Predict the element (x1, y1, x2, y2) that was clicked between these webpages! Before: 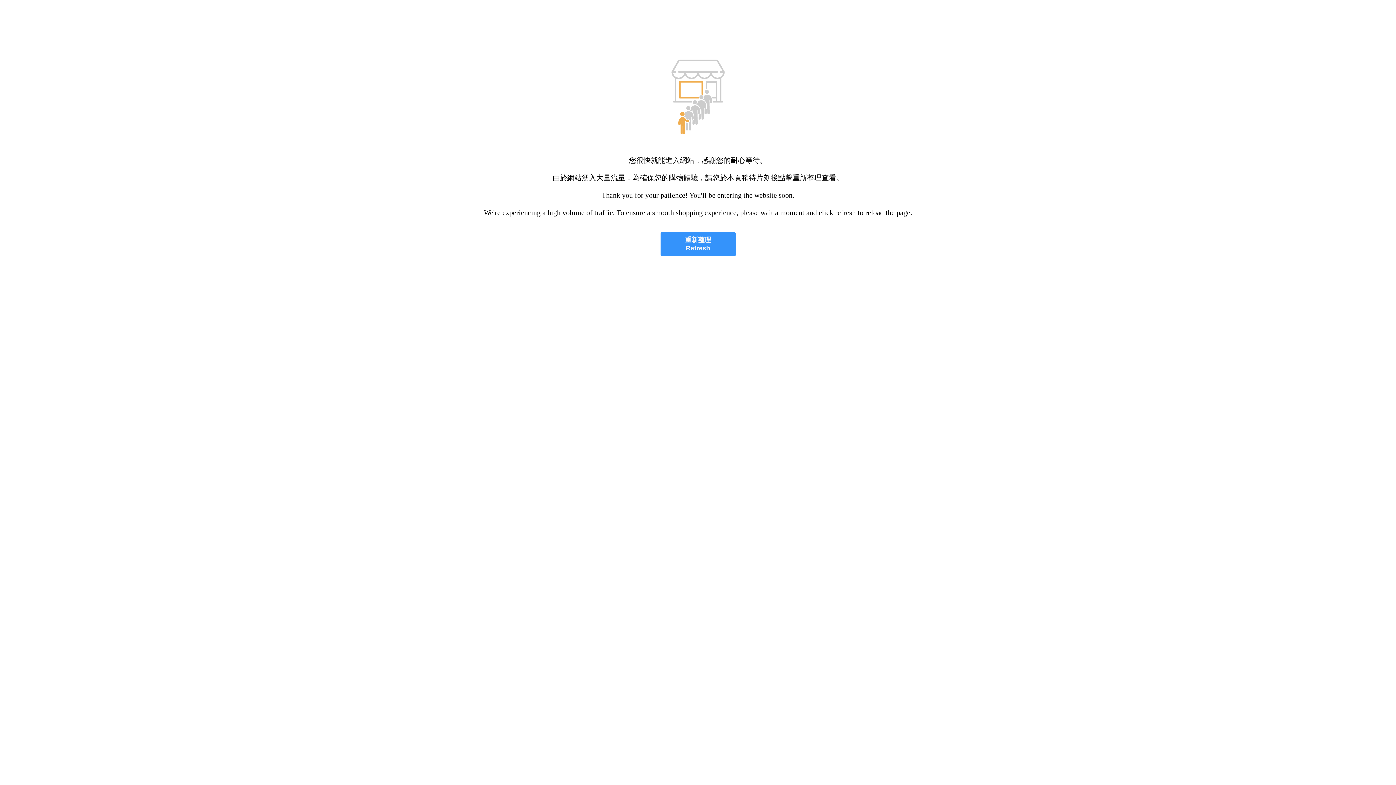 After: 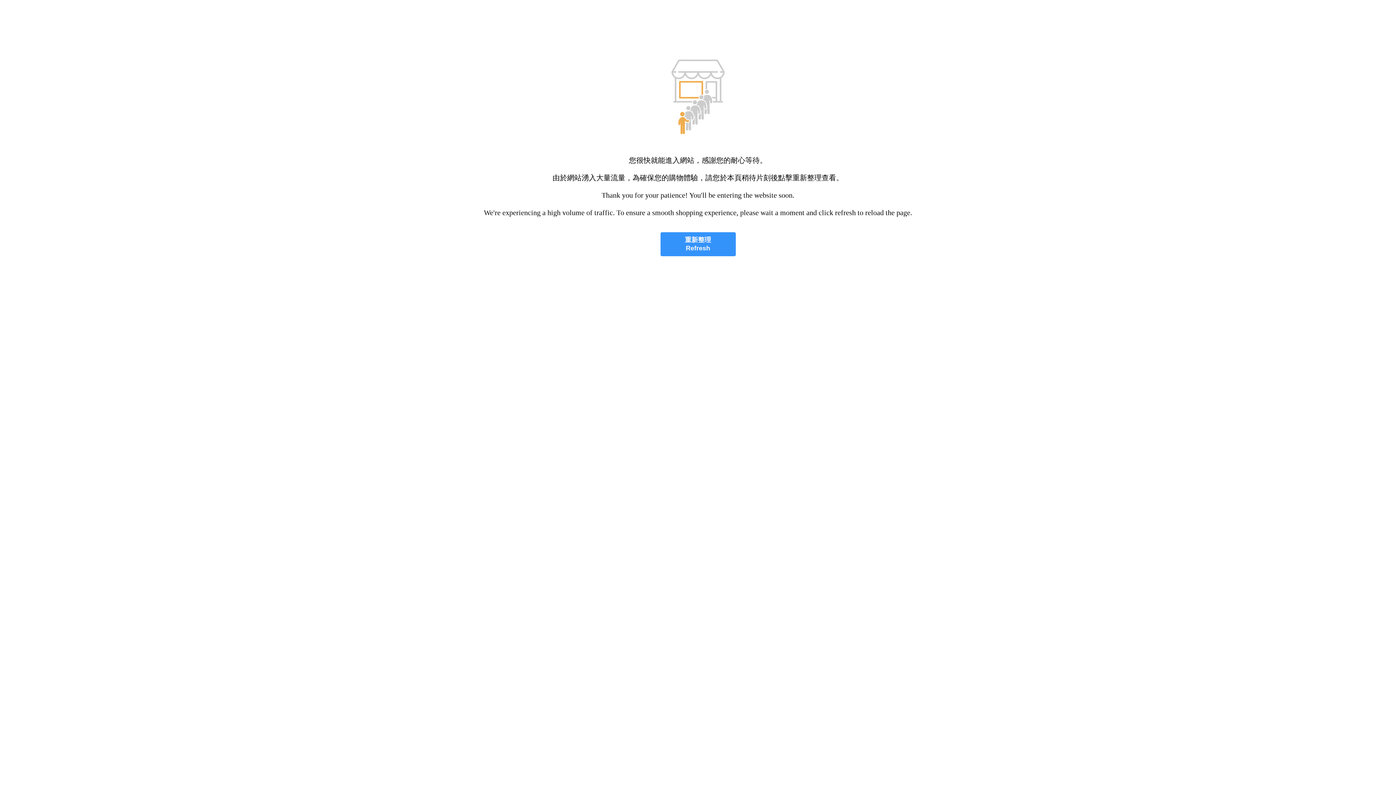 Action: bbox: (660, 232, 735, 256) label: 重新整理
Refresh